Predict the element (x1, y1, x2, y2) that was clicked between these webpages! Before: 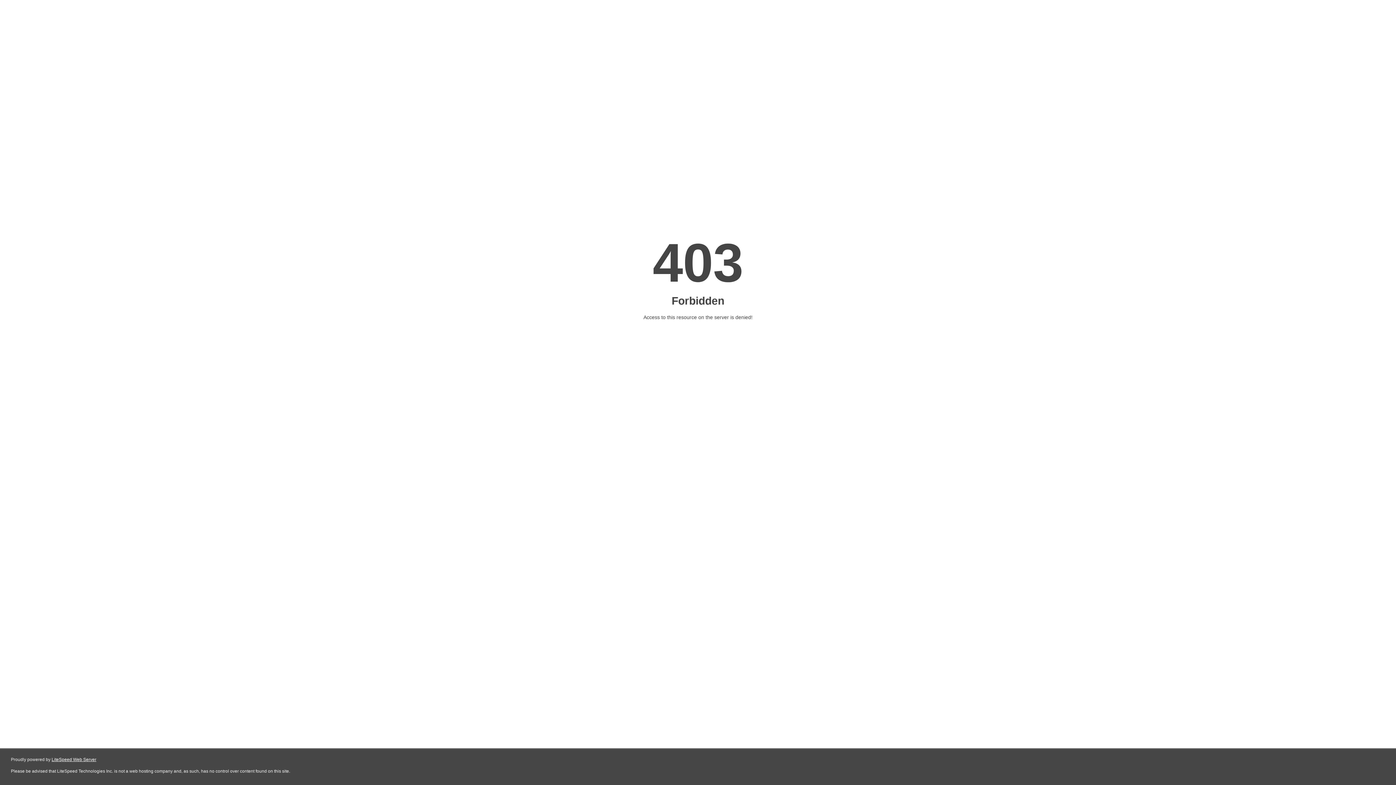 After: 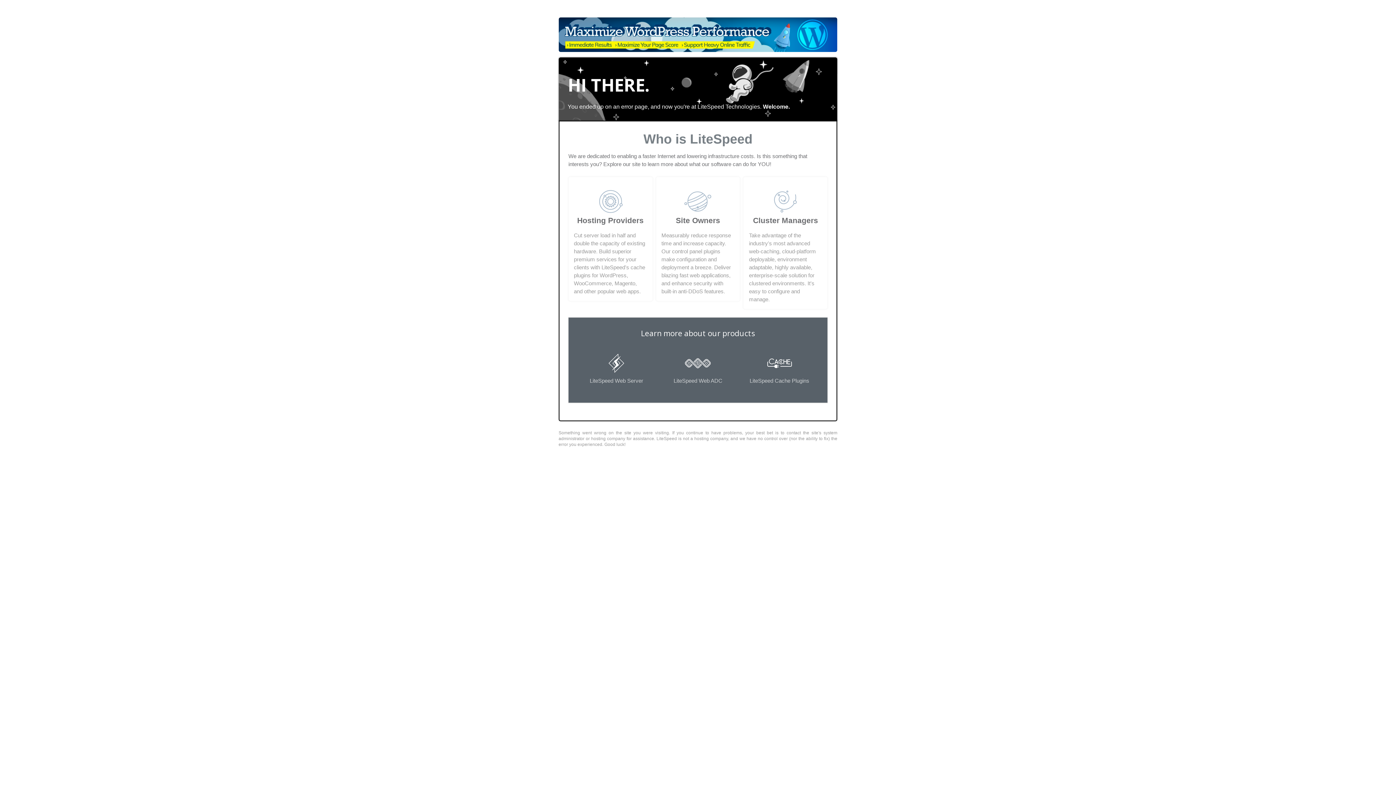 Action: label: LiteSpeed Web Server bbox: (51, 757, 96, 762)